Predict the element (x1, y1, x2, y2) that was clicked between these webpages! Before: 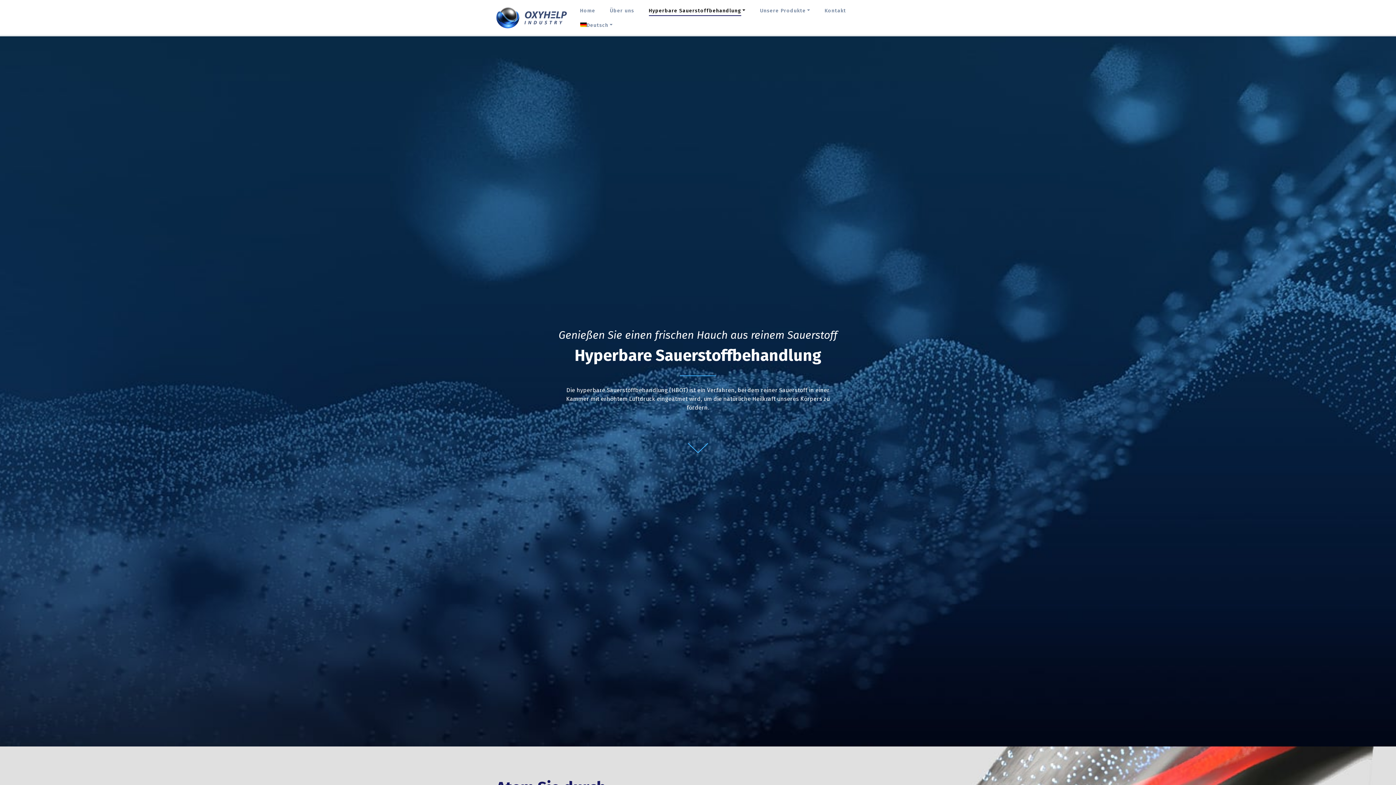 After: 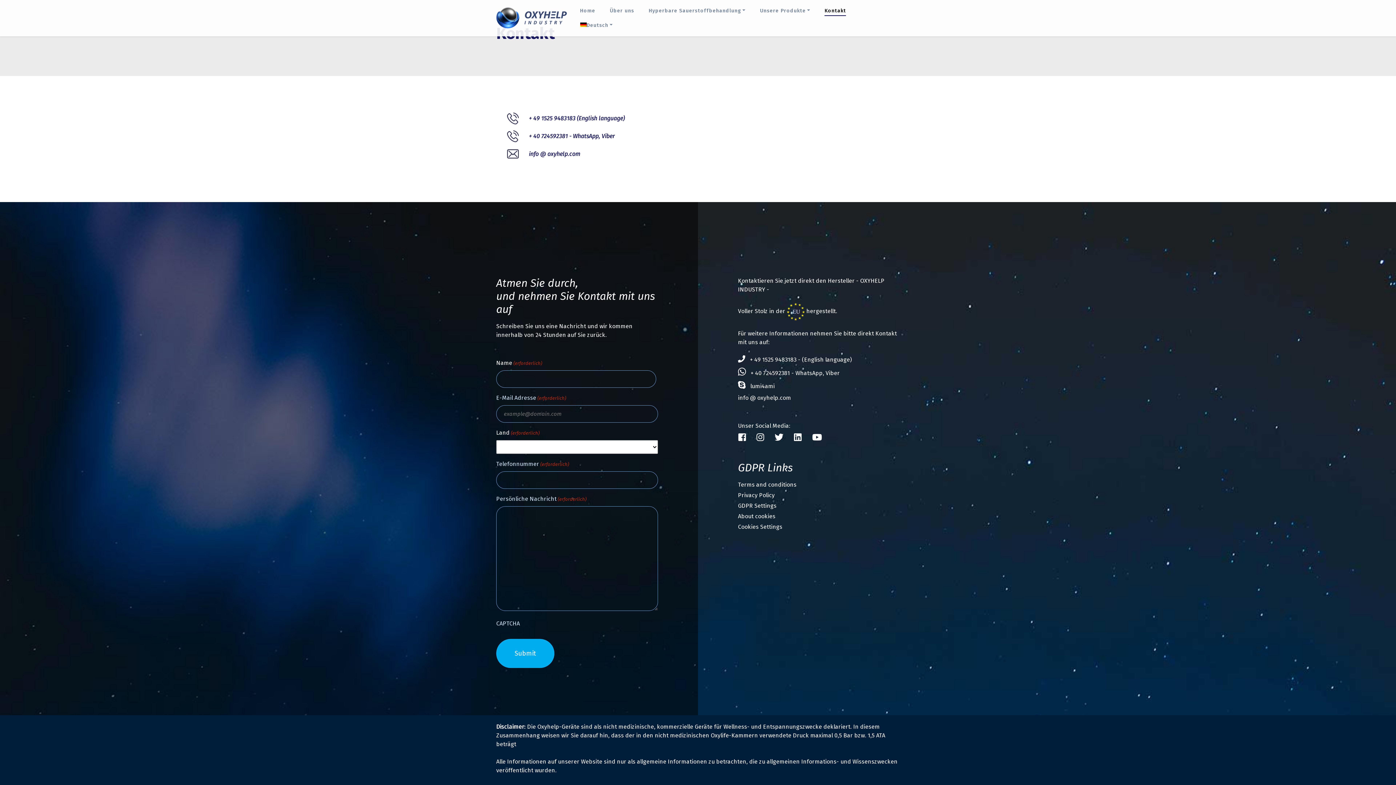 Action: bbox: (817, 3, 853, 18) label: Kontakt